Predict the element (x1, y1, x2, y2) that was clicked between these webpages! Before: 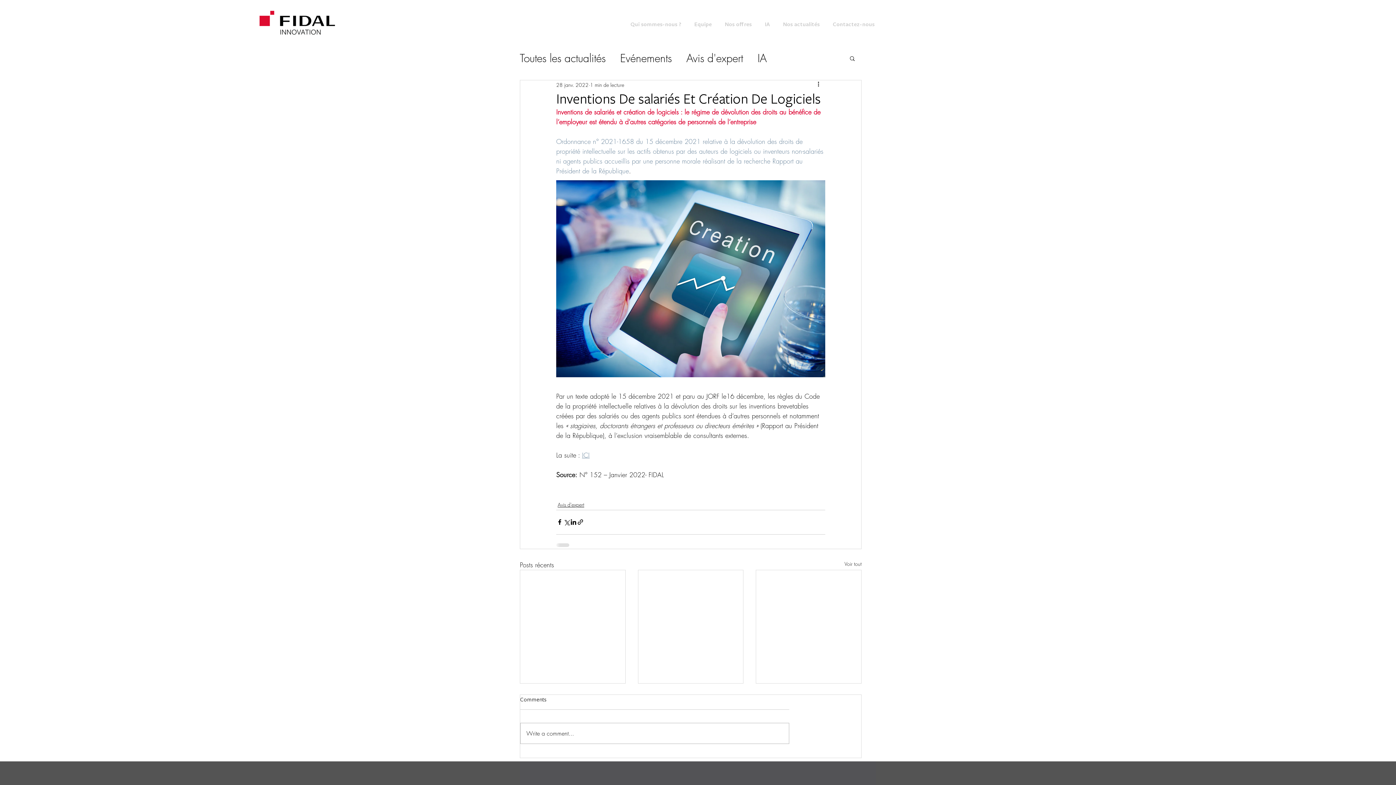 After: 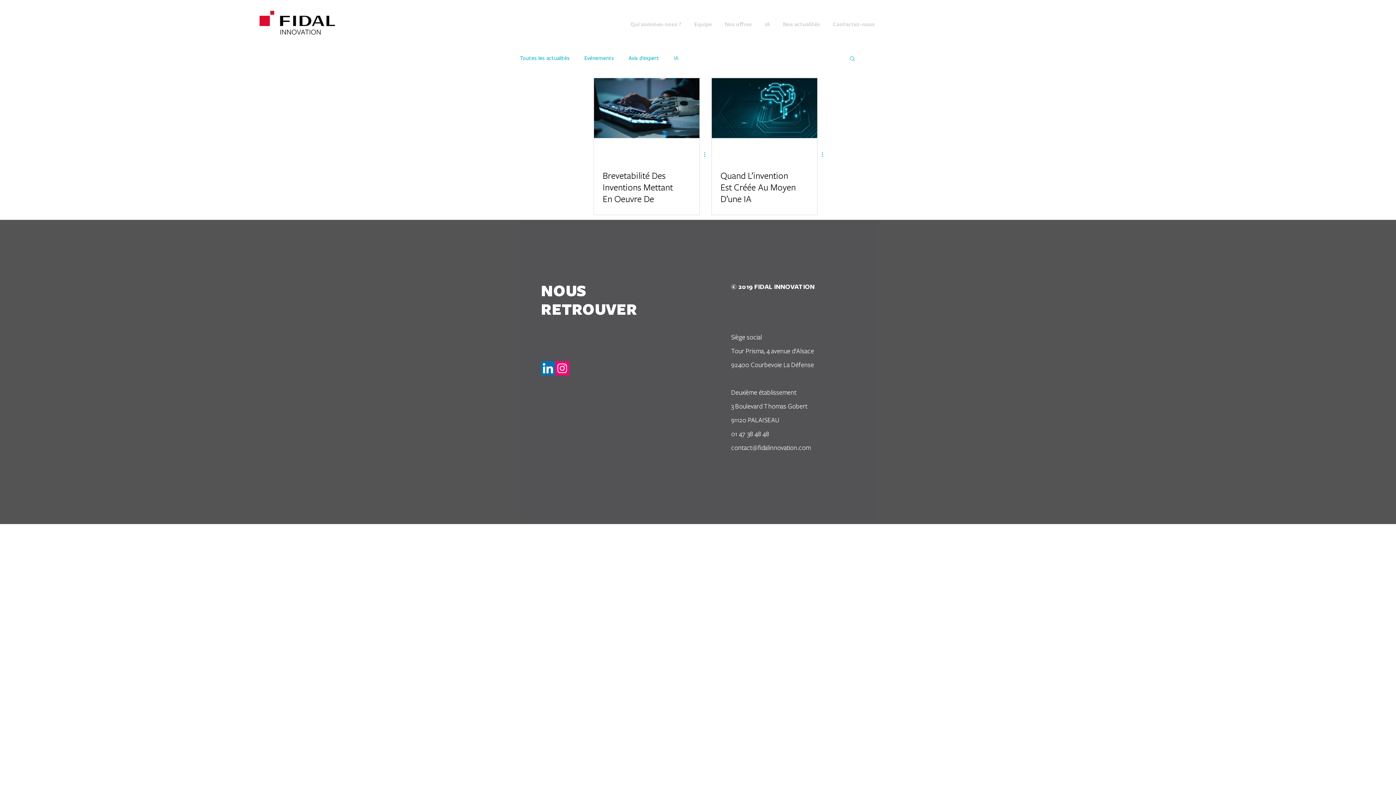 Action: bbox: (757, 51, 766, 64) label: IA